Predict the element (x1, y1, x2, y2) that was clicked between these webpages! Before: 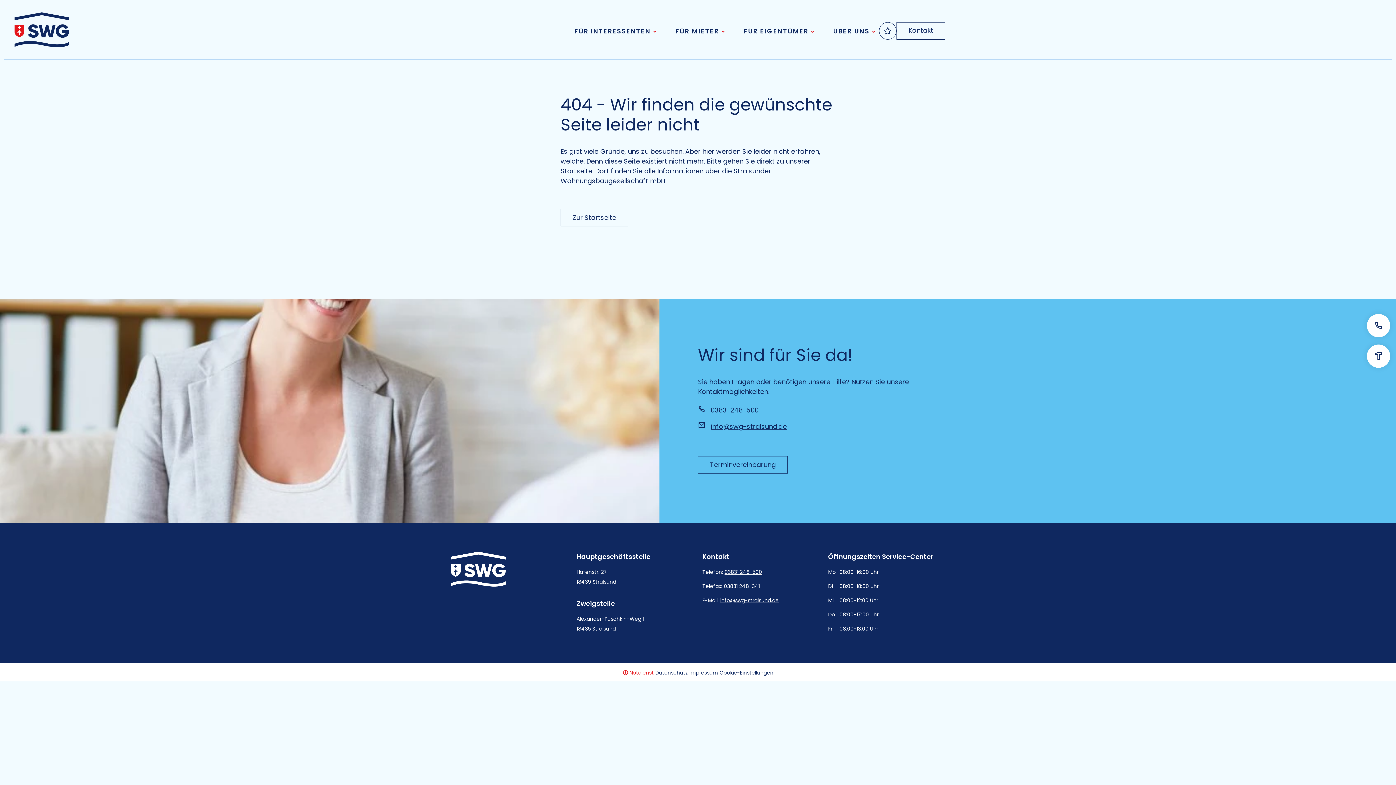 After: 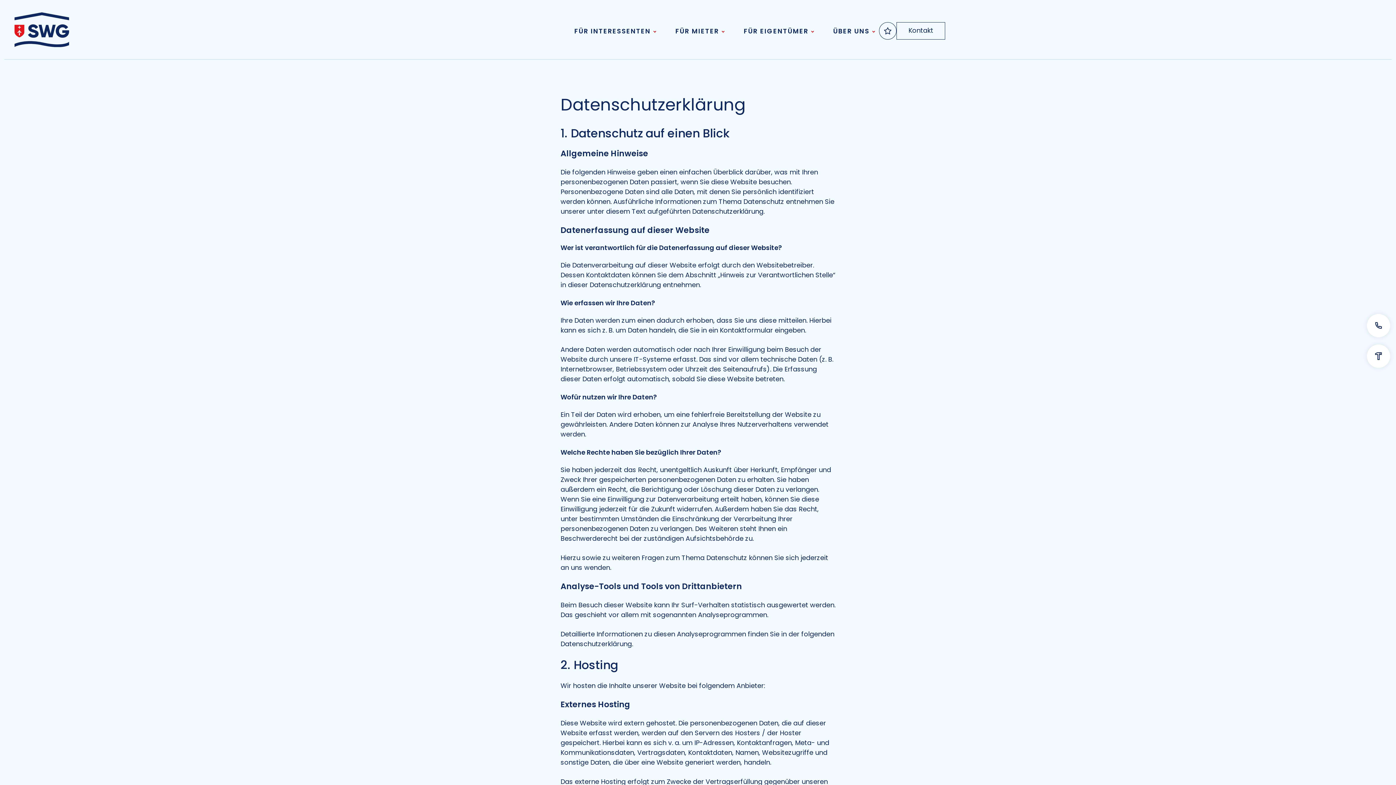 Action: label: Datenschutz bbox: (654, 668, 688, 677)